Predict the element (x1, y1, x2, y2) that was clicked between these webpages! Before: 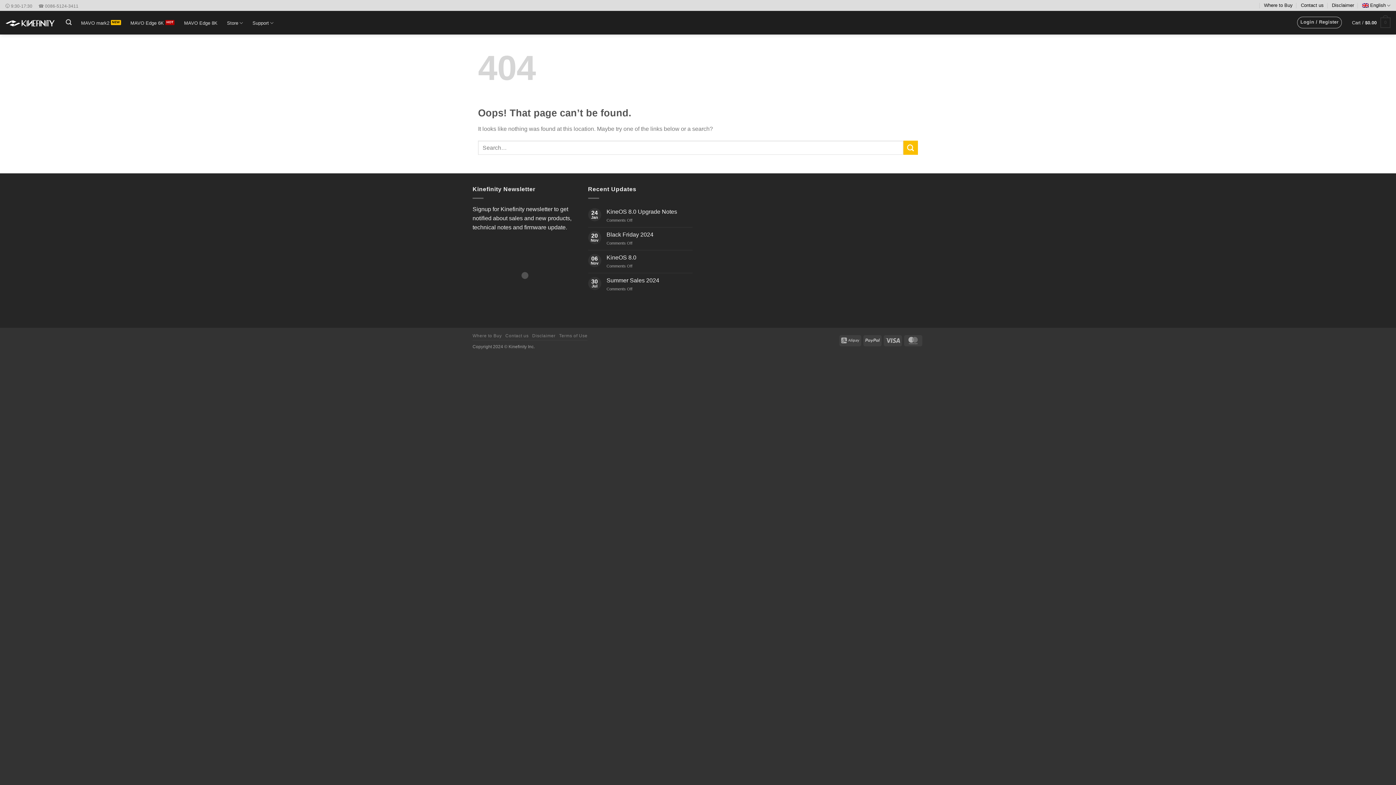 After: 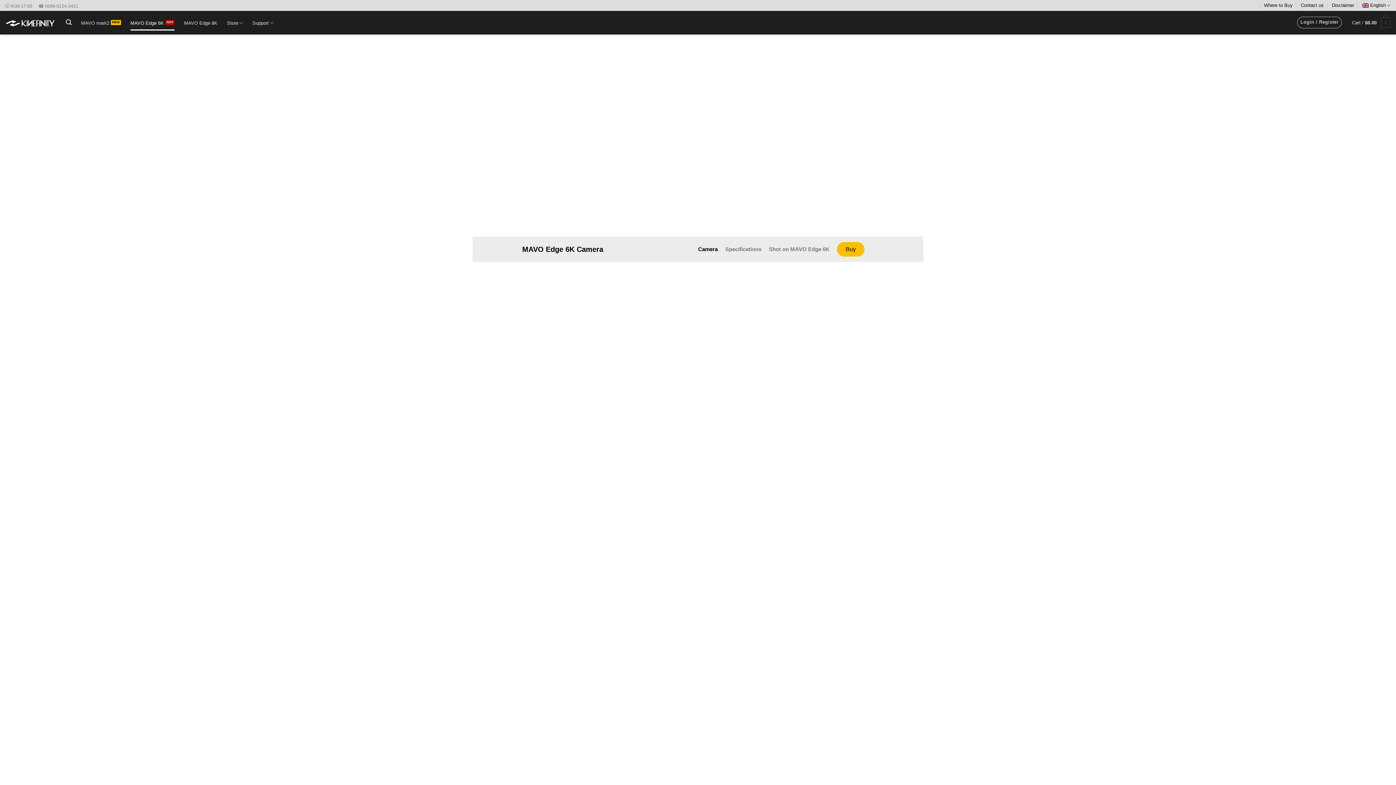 Action: bbox: (130, 15, 174, 30) label: MAVO Edge 6K